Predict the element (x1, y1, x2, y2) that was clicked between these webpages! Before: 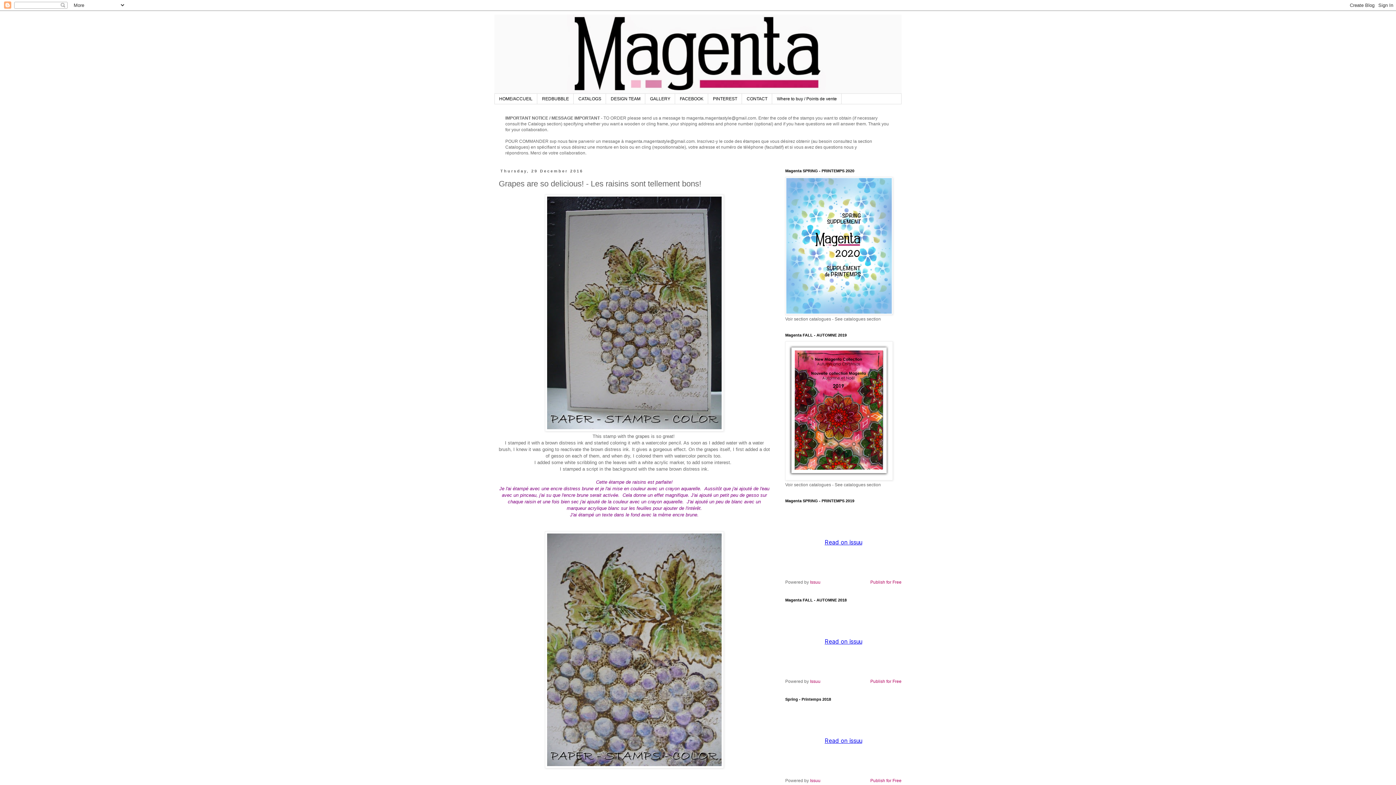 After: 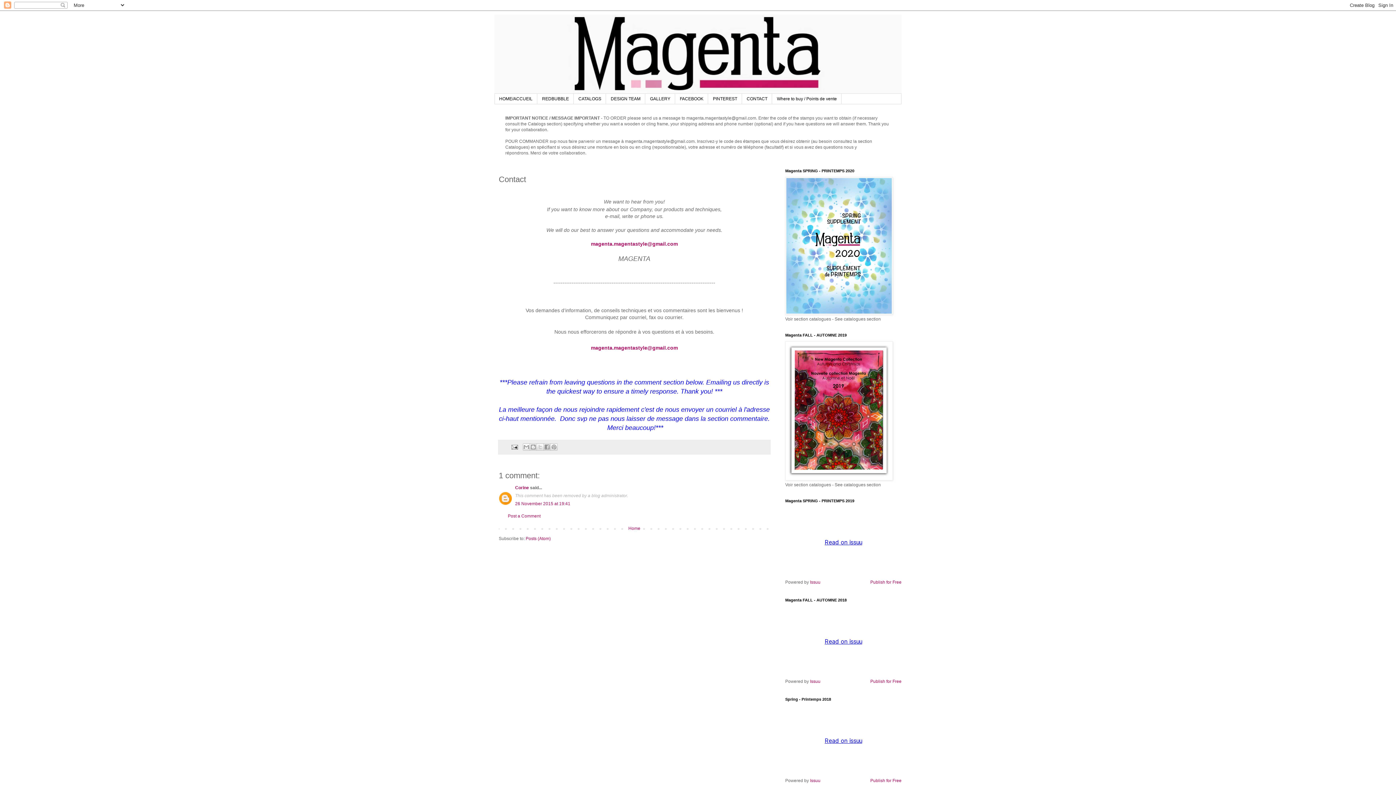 Action: bbox: (742, 93, 772, 104) label: CONTACT